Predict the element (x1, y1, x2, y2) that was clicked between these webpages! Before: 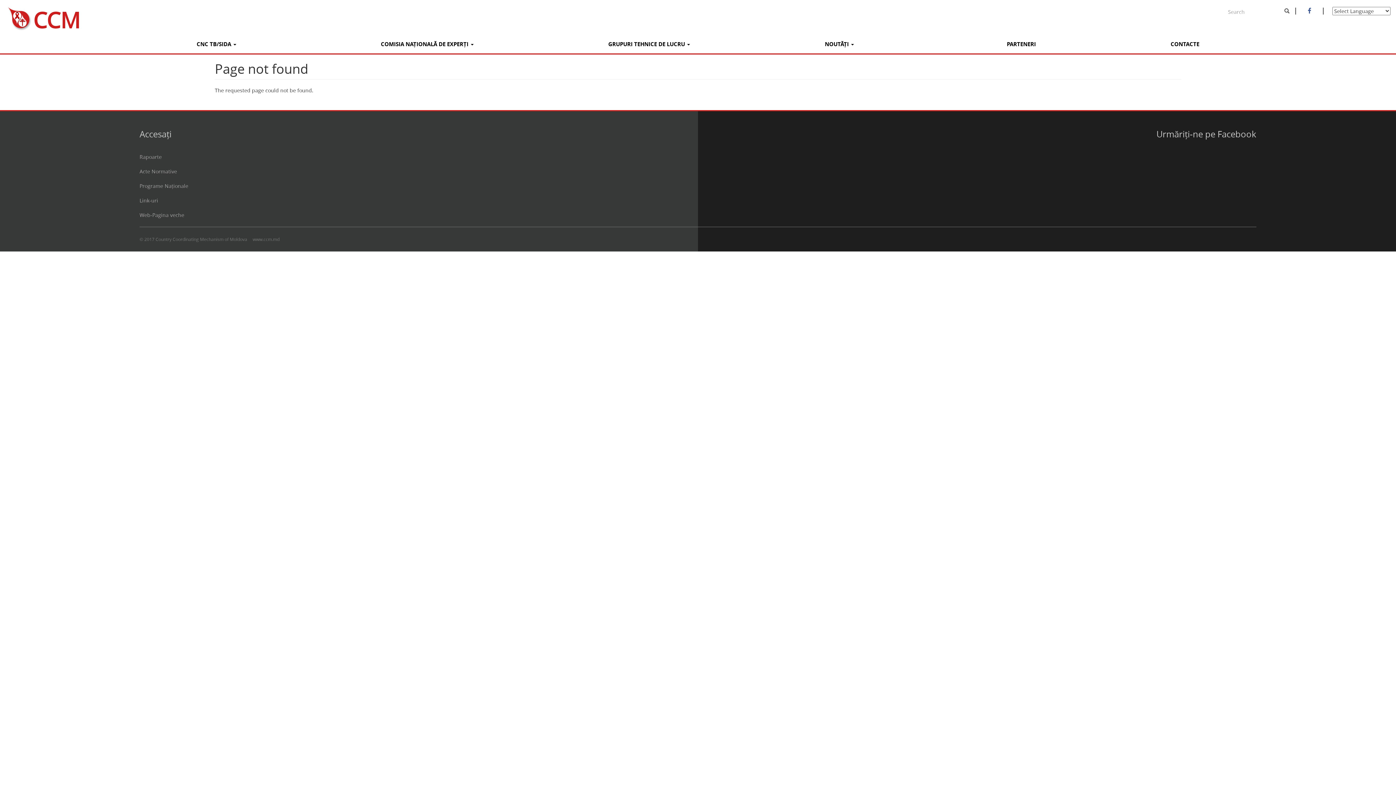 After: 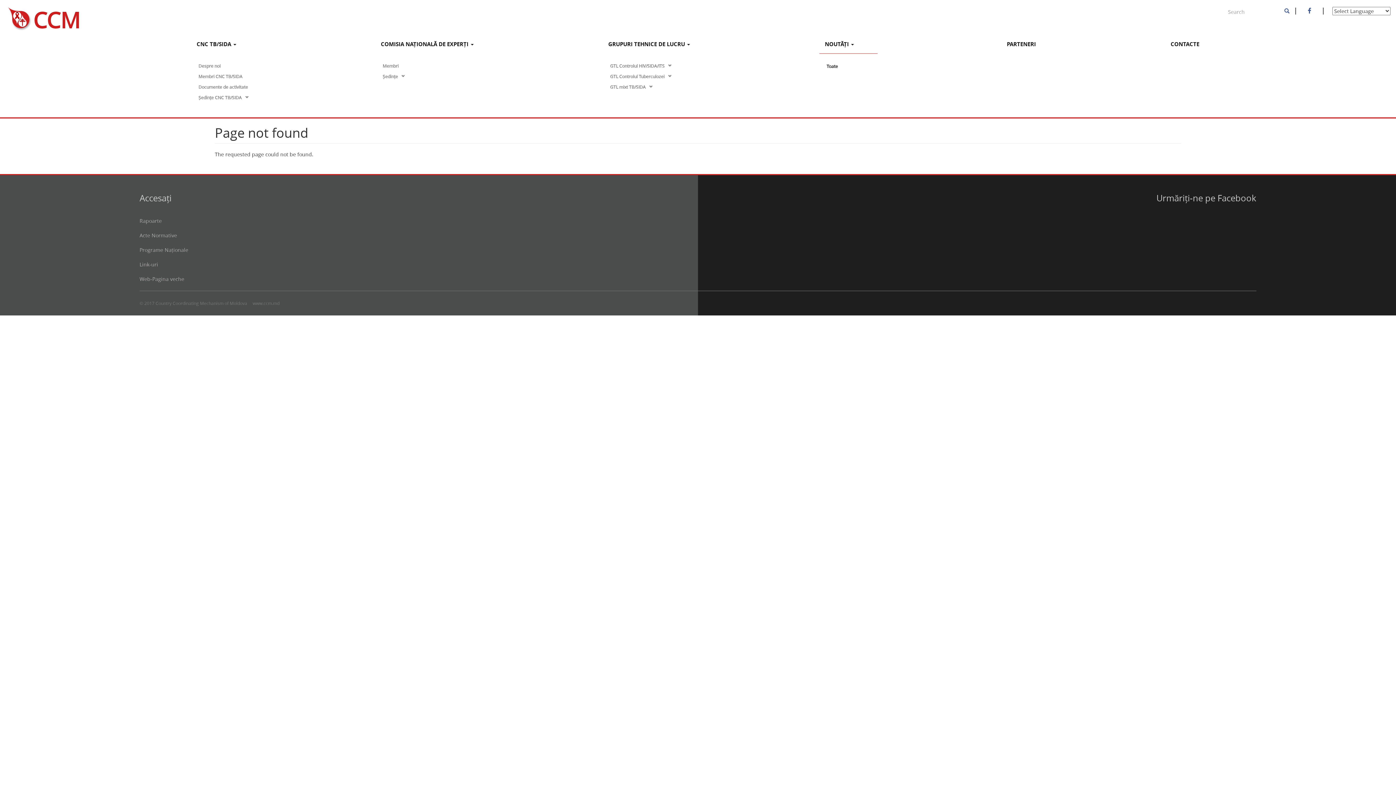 Action: label: NOUTĂȚI  bbox: (819, 35, 877, 53)